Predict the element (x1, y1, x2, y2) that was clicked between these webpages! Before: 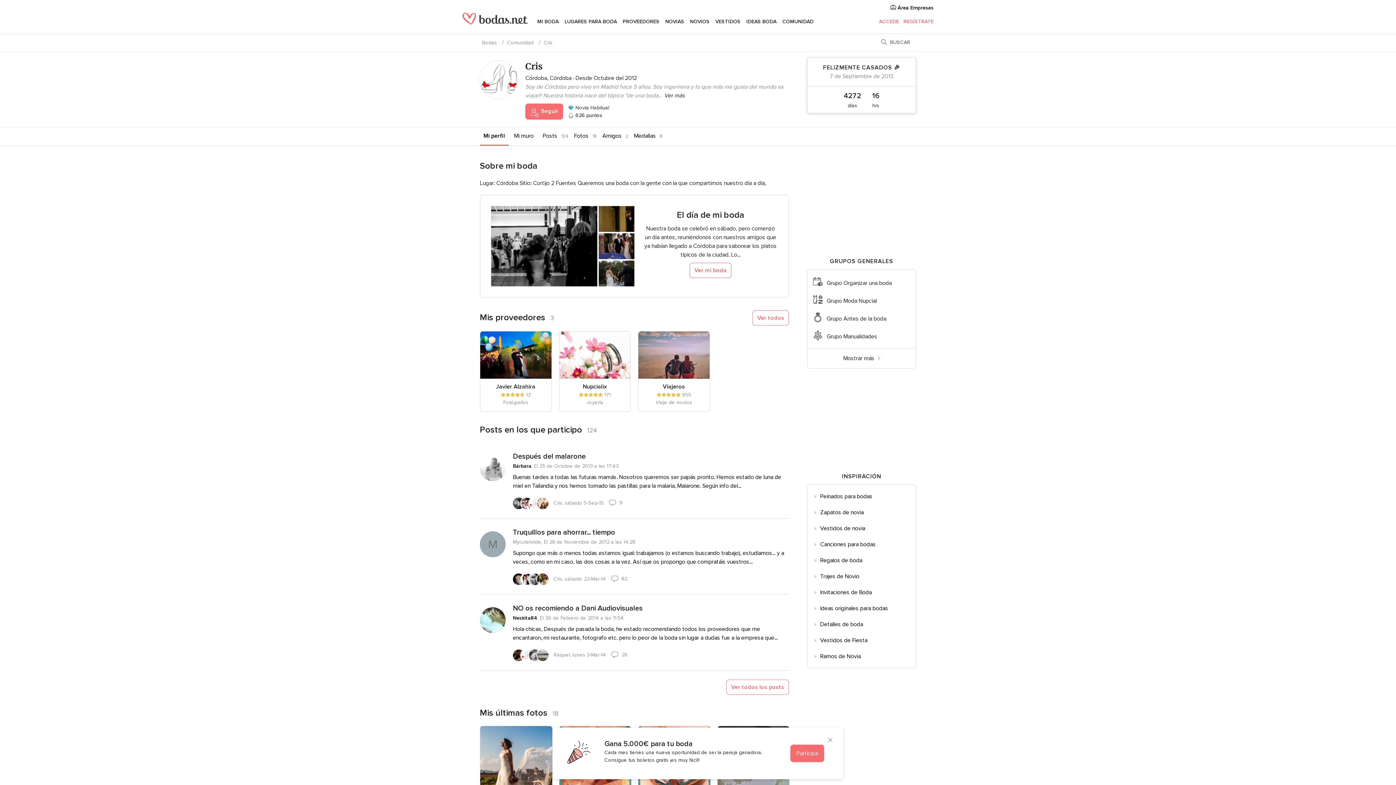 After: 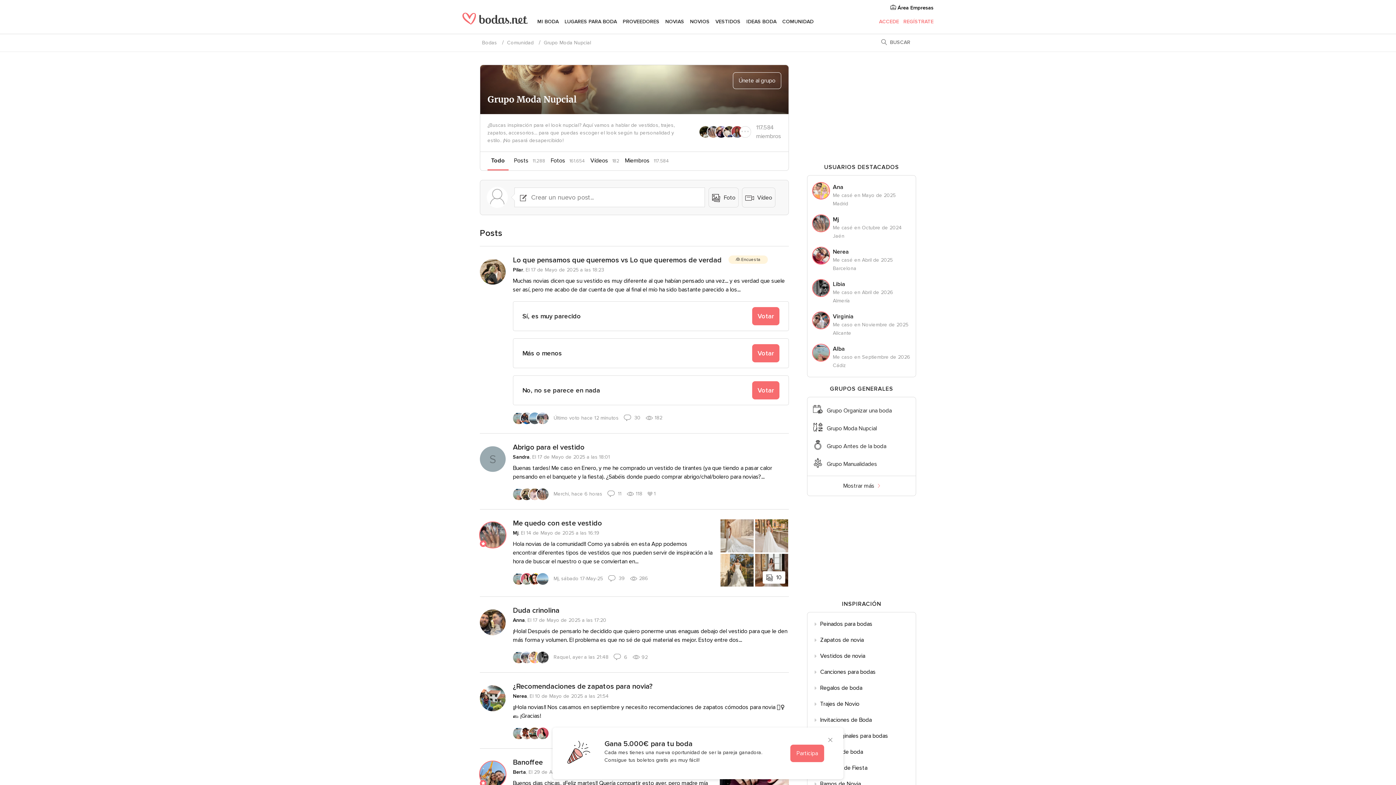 Action: label: Grupo Moda Nupcial bbox: (826, 296, 910, 305)